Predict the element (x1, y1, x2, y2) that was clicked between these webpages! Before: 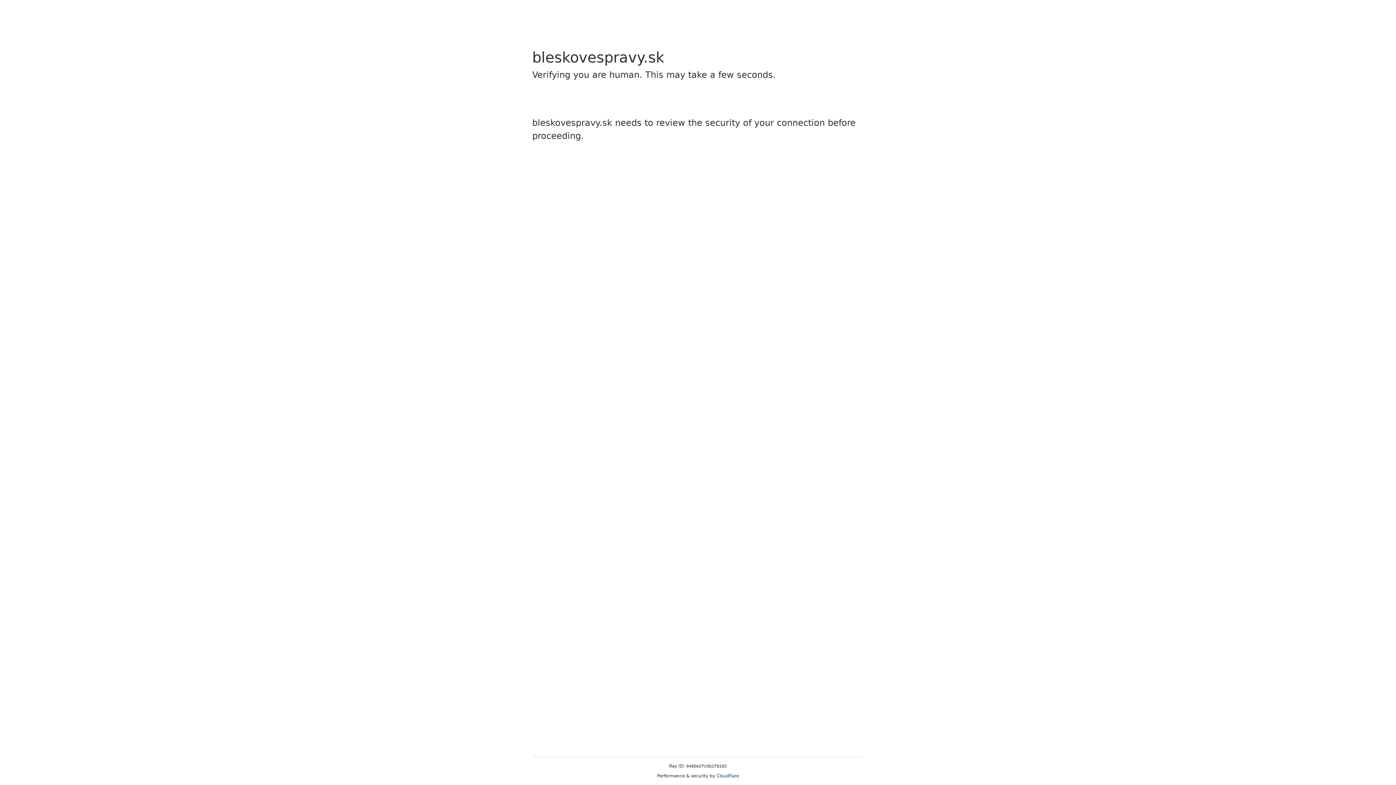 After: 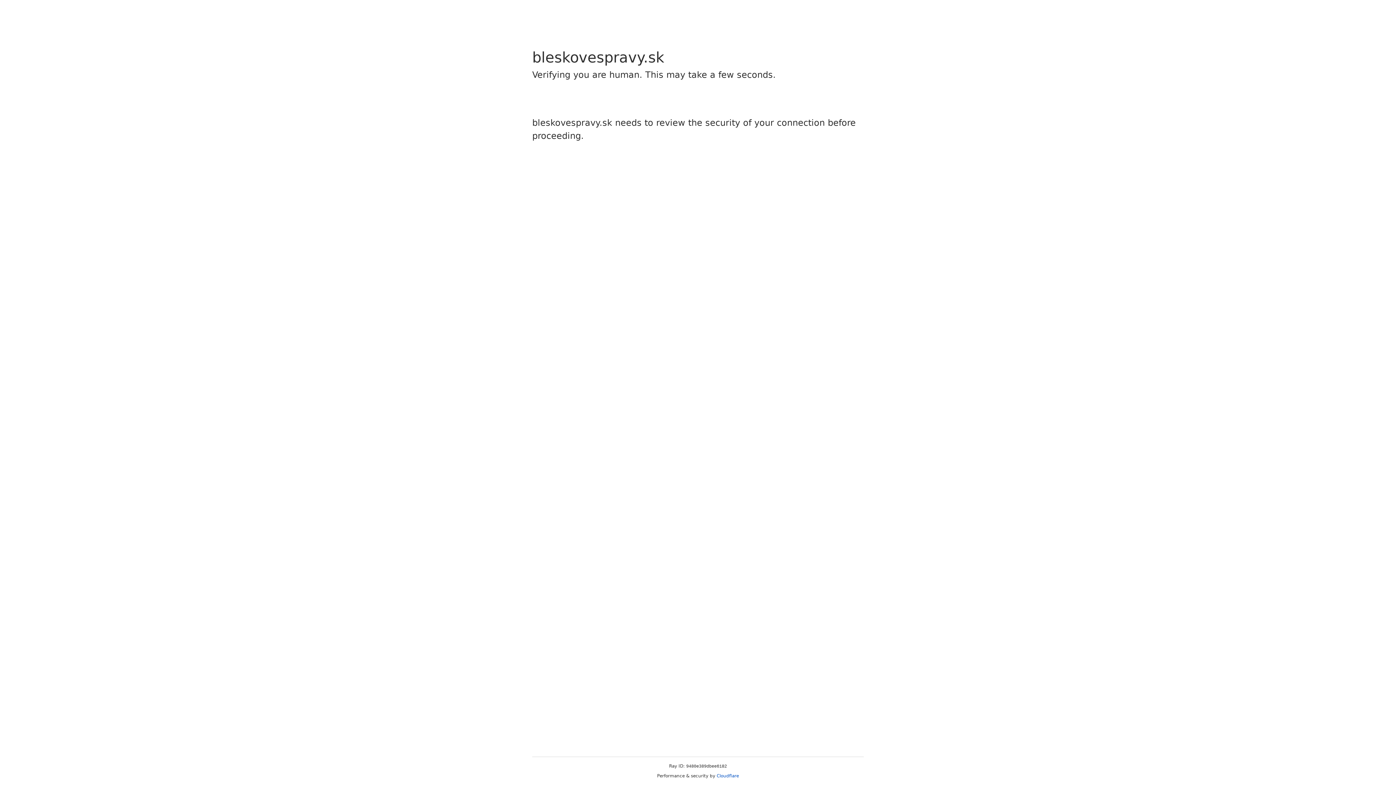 Action: bbox: (716, 773, 739, 778) label: Cloudflare